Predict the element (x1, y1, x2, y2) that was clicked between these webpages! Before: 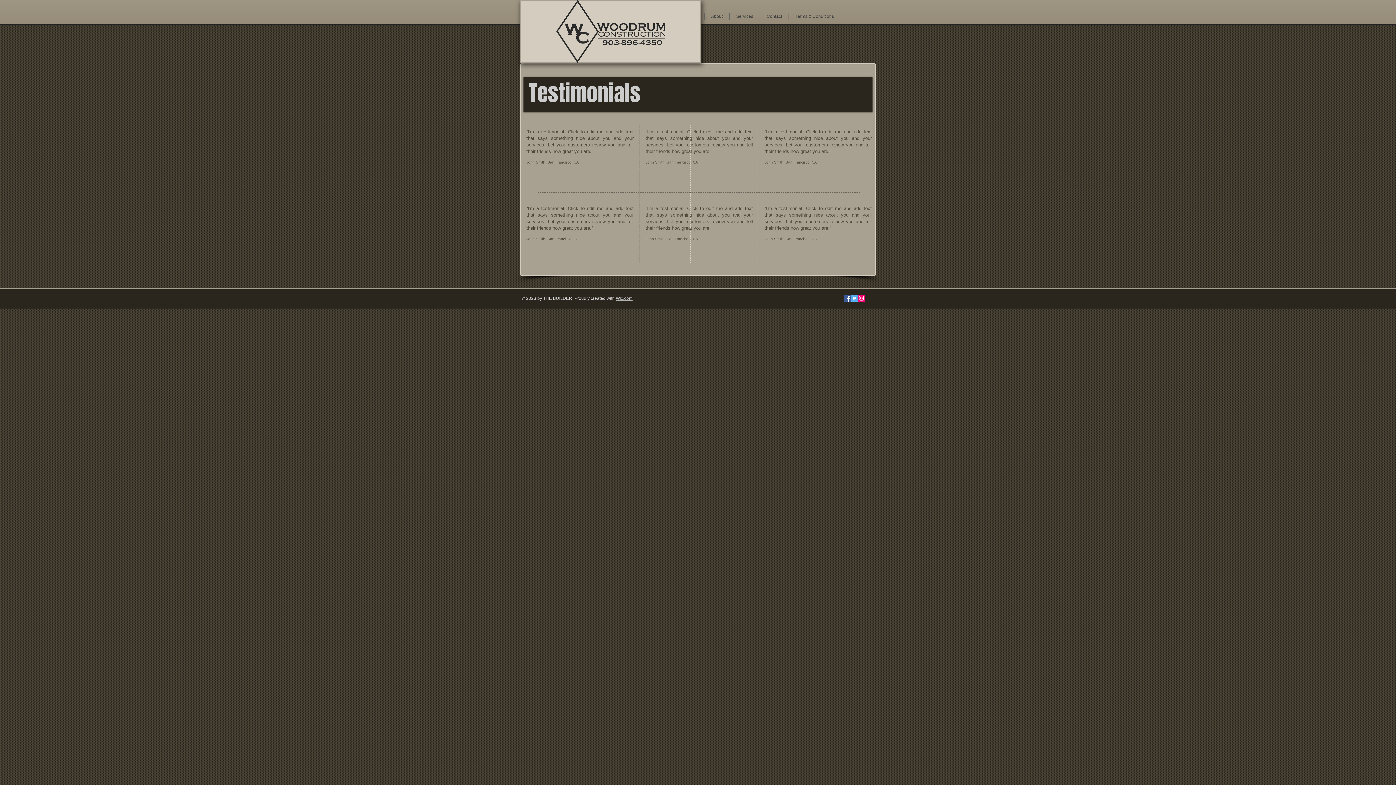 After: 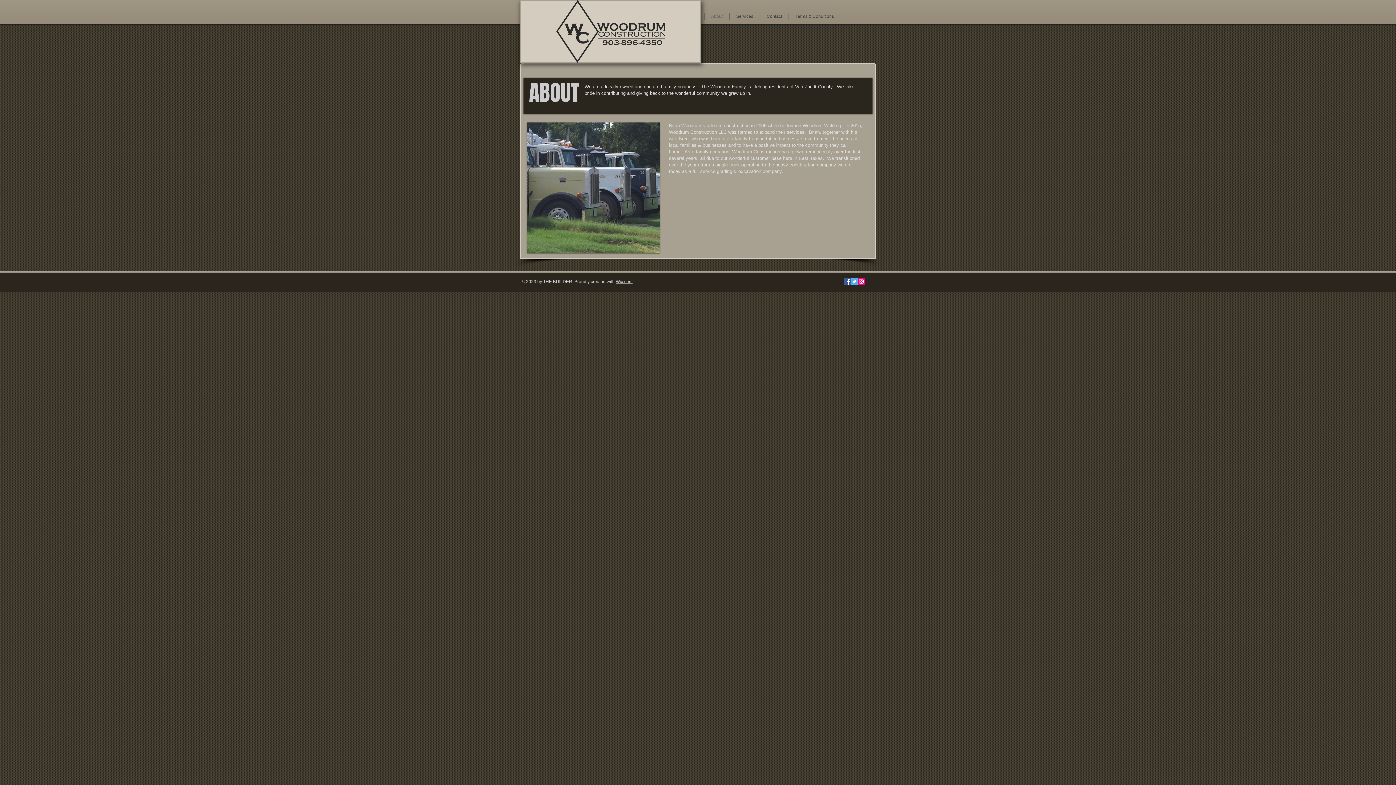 Action: bbox: (704, 12, 729, 20) label: About